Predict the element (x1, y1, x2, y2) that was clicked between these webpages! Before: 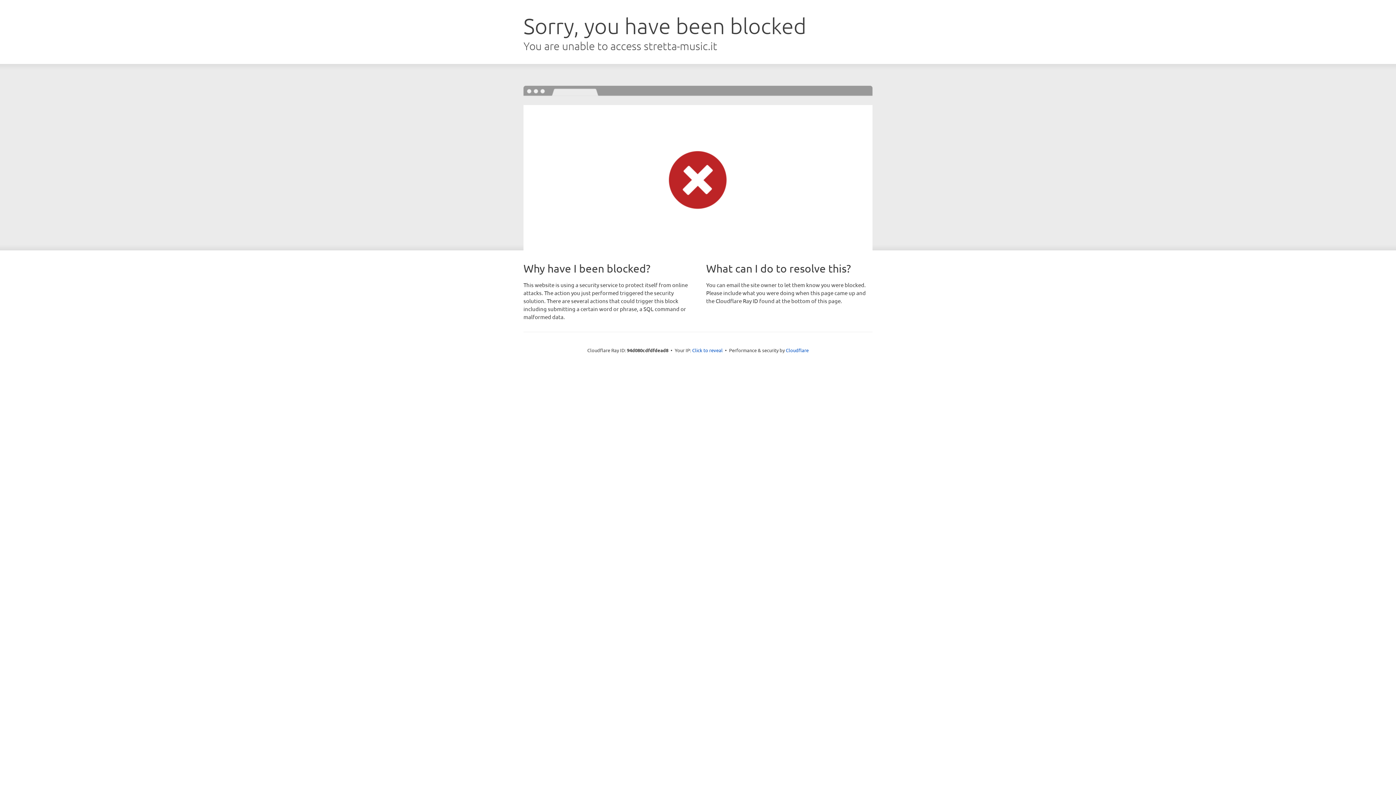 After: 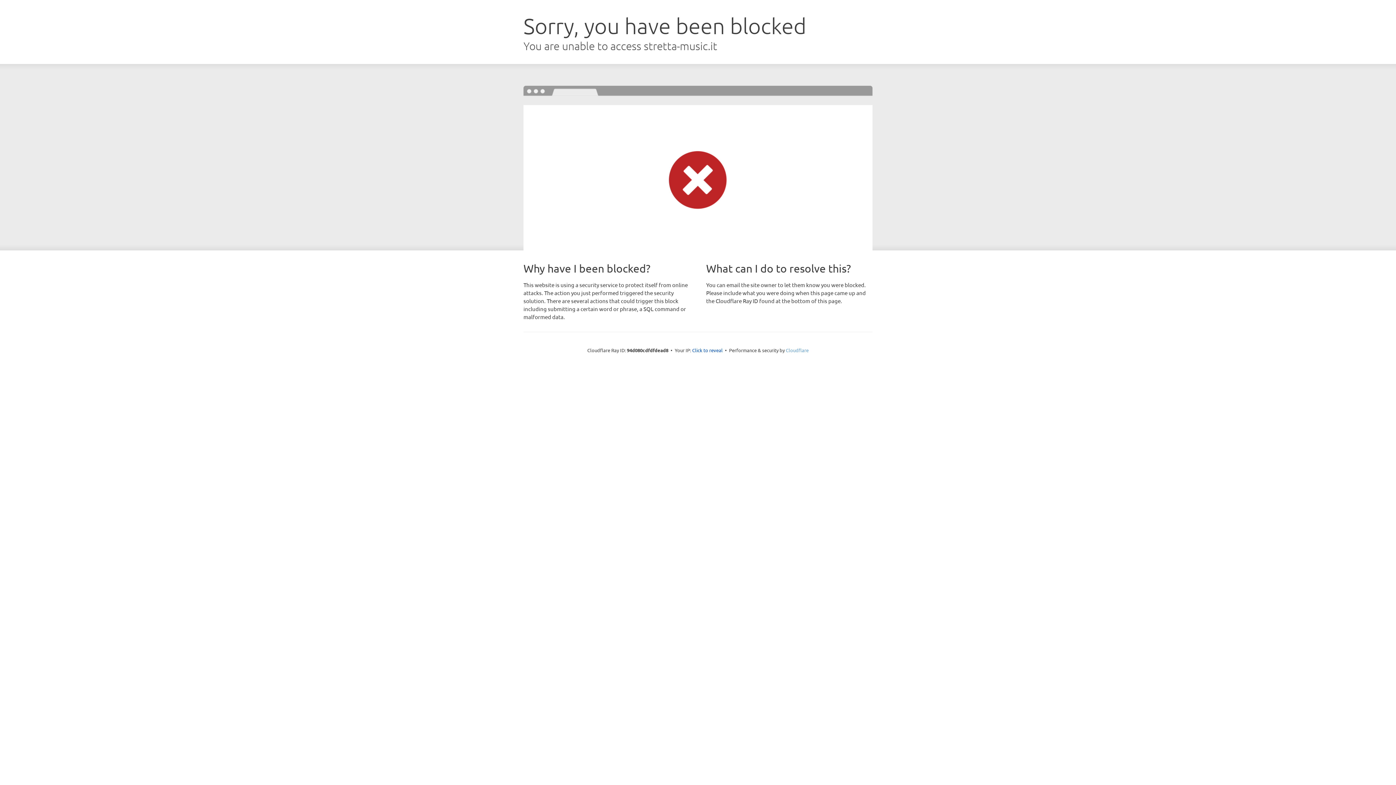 Action: label: Cloudflare bbox: (786, 347, 808, 353)